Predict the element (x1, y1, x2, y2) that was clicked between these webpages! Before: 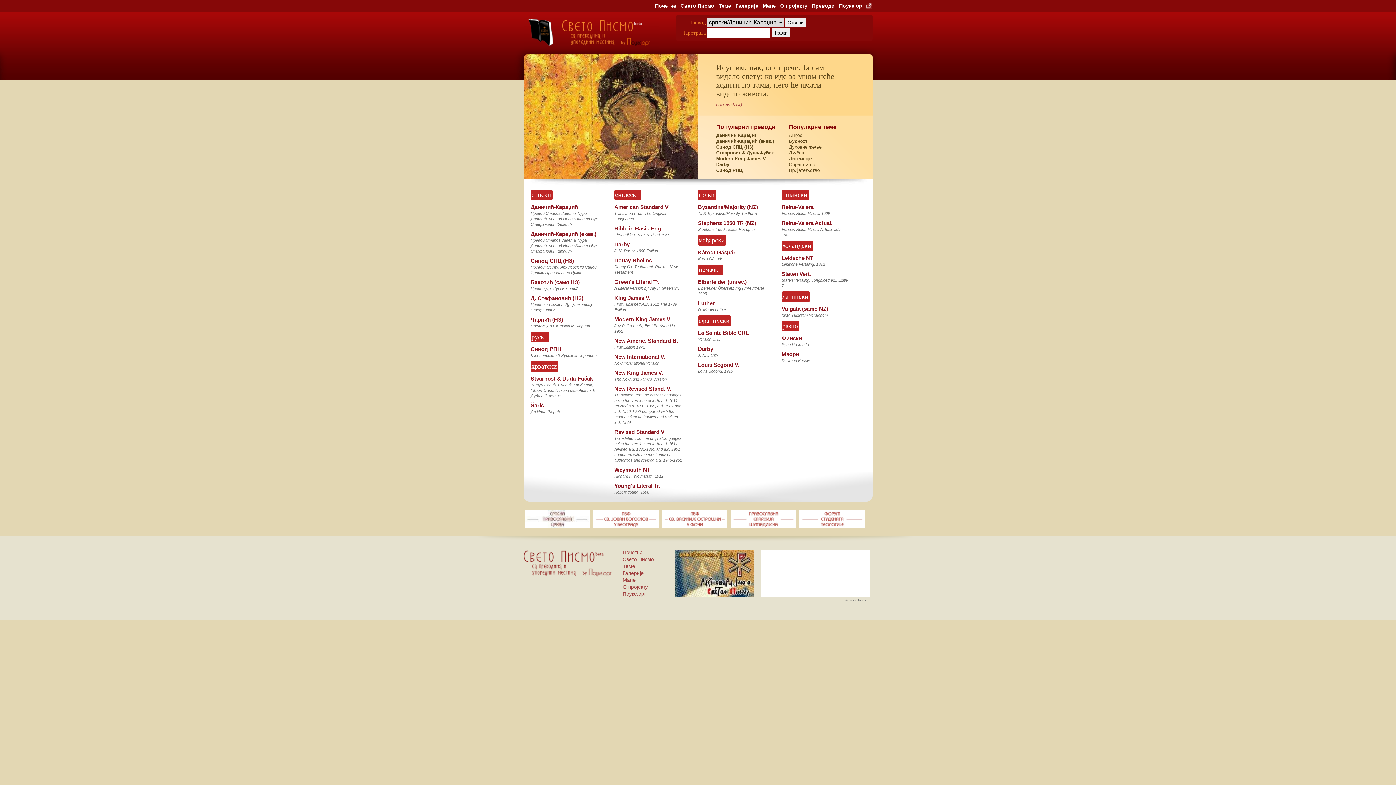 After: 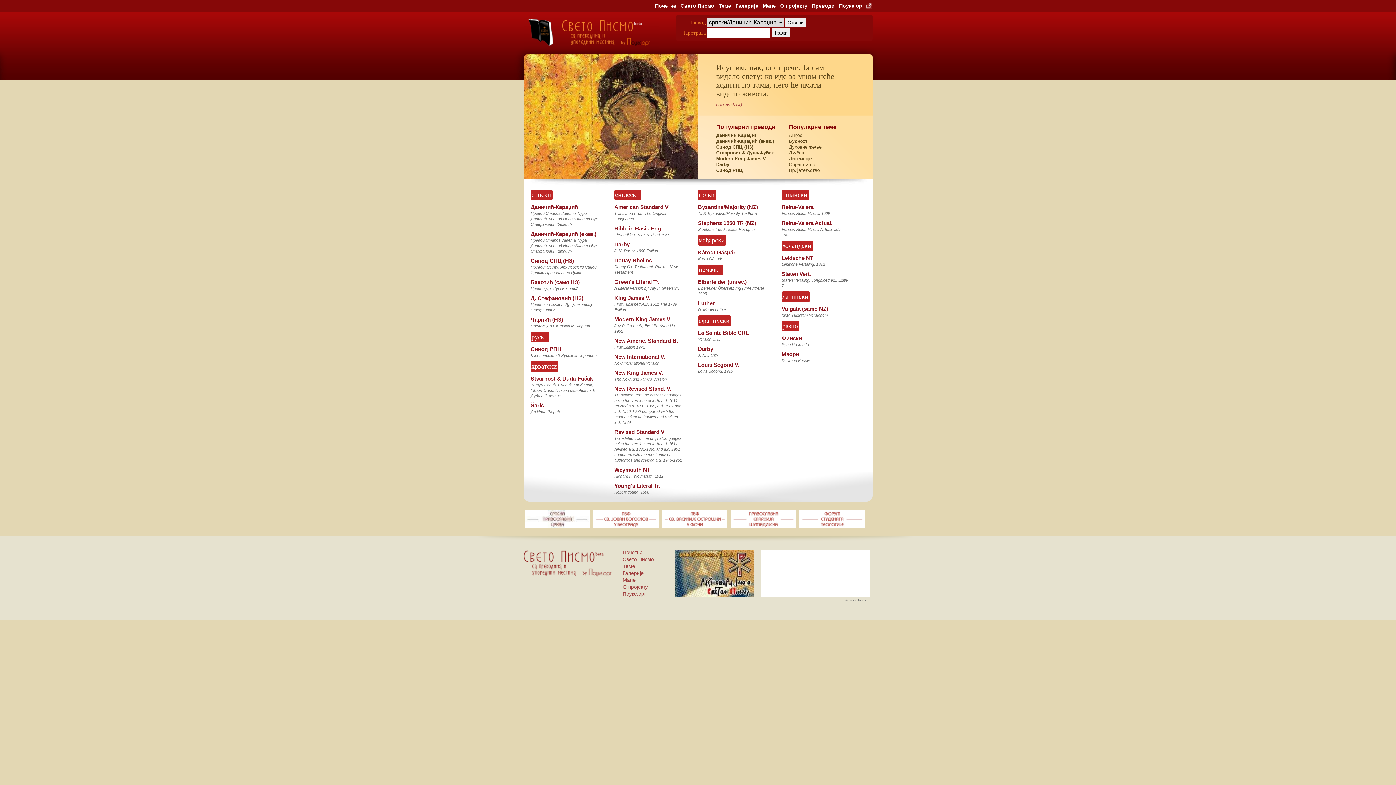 Action: bbox: (523, 11, 659, 53)